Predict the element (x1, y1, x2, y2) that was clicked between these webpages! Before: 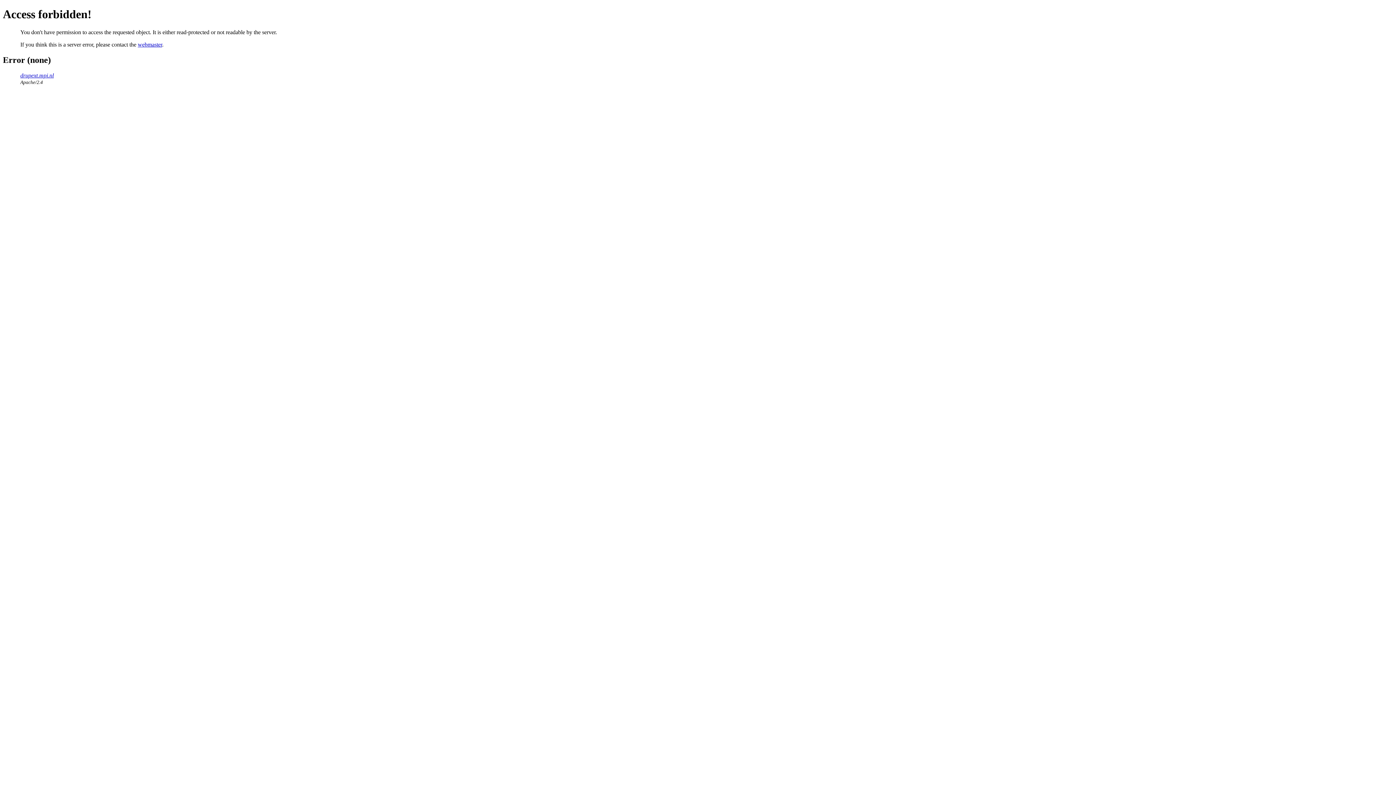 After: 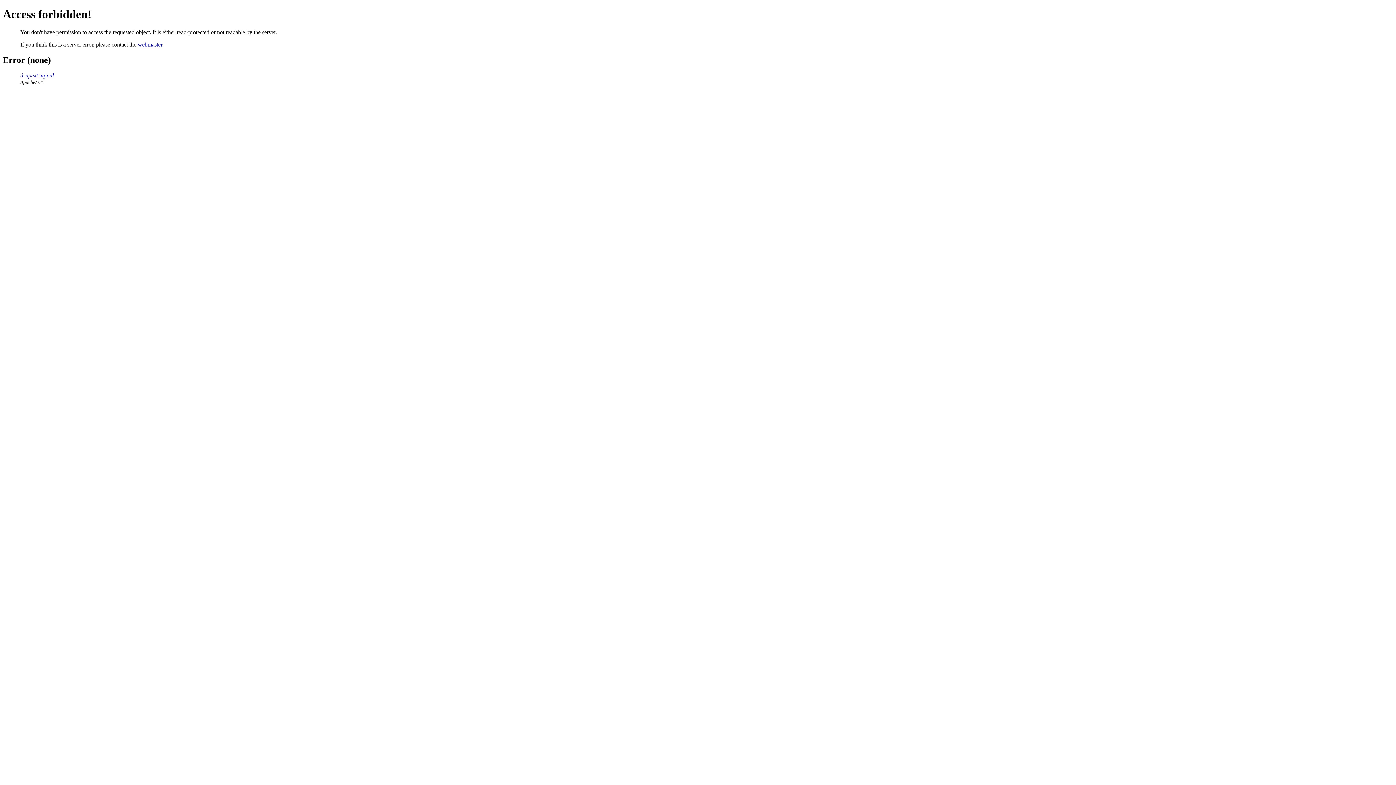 Action: label: webmaster bbox: (137, 41, 162, 47)